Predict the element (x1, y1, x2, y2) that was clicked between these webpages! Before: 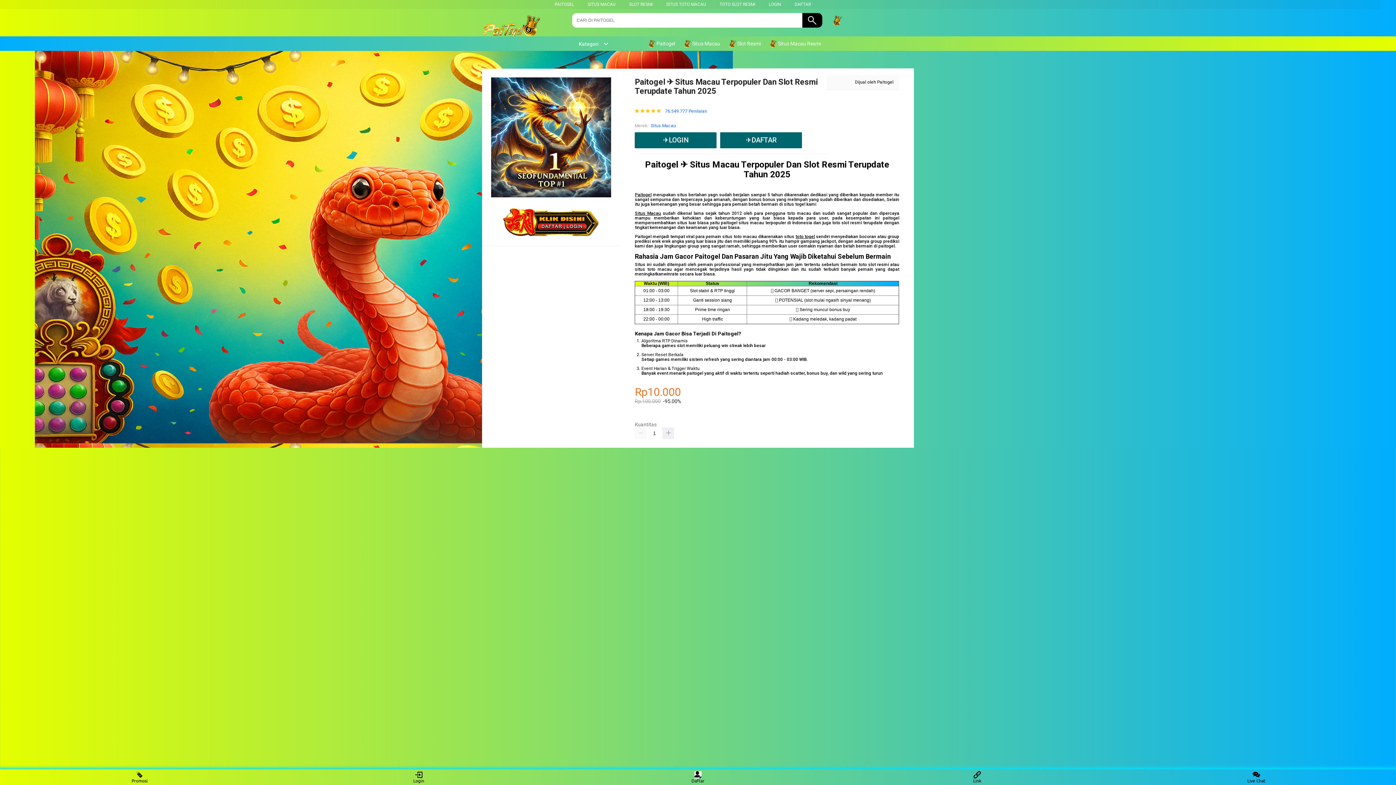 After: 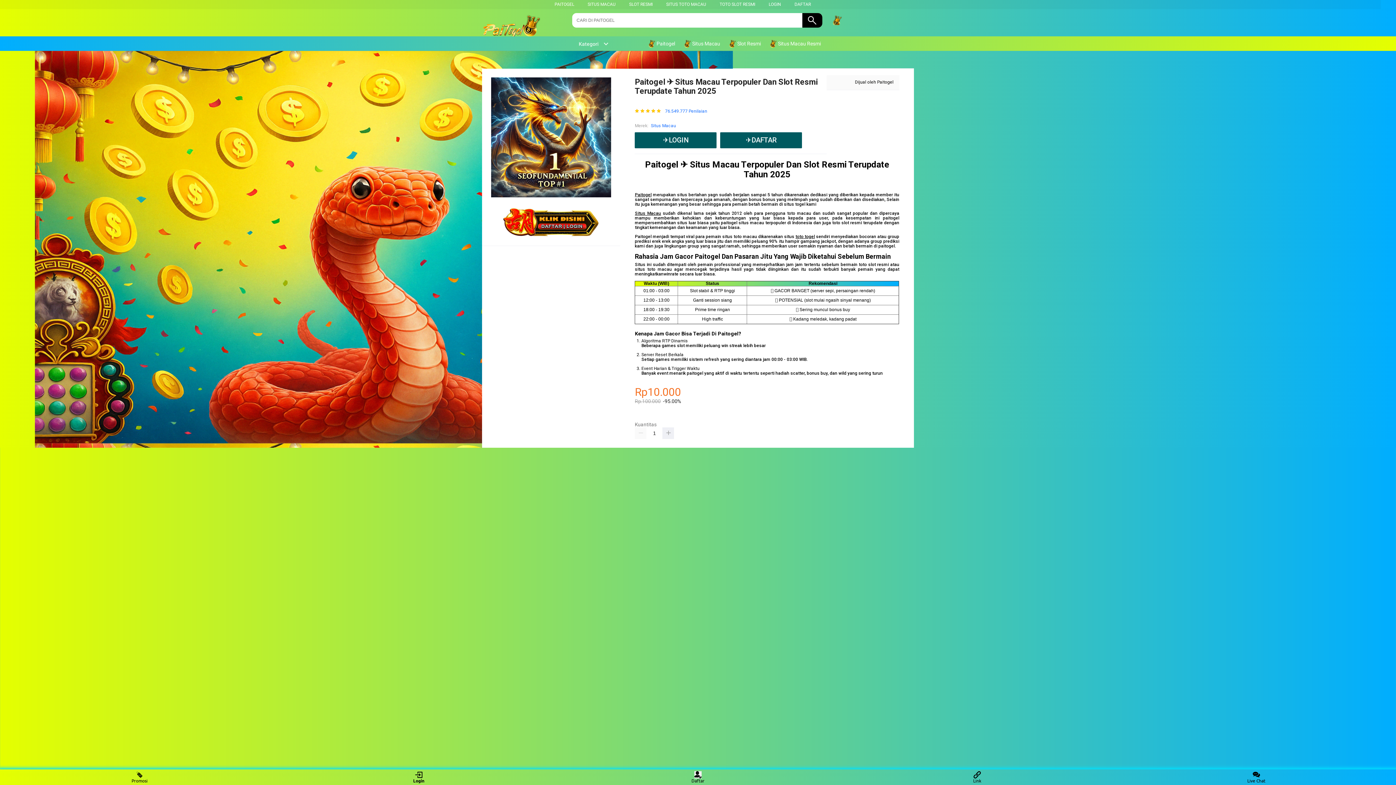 Action: bbox: (405, 771, 432, 783) label: Login